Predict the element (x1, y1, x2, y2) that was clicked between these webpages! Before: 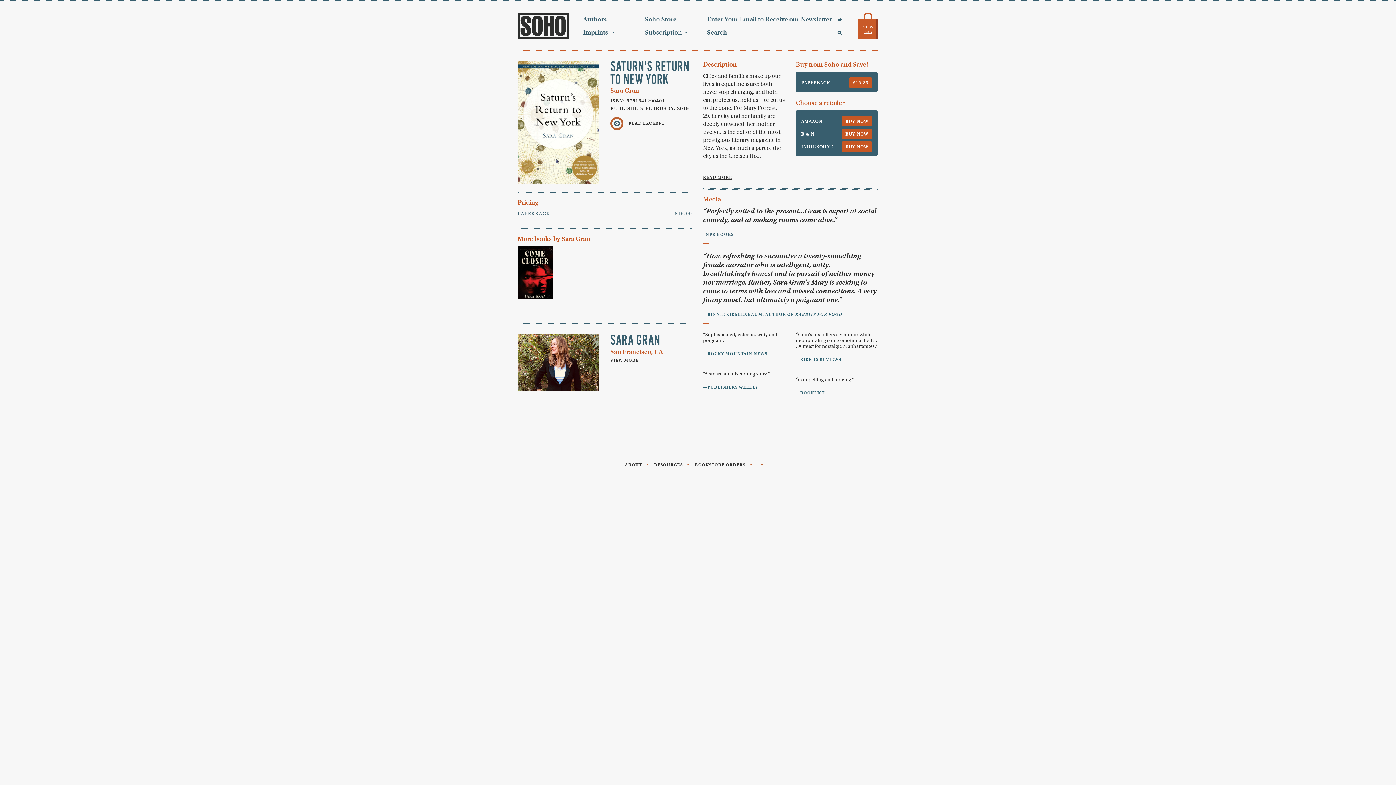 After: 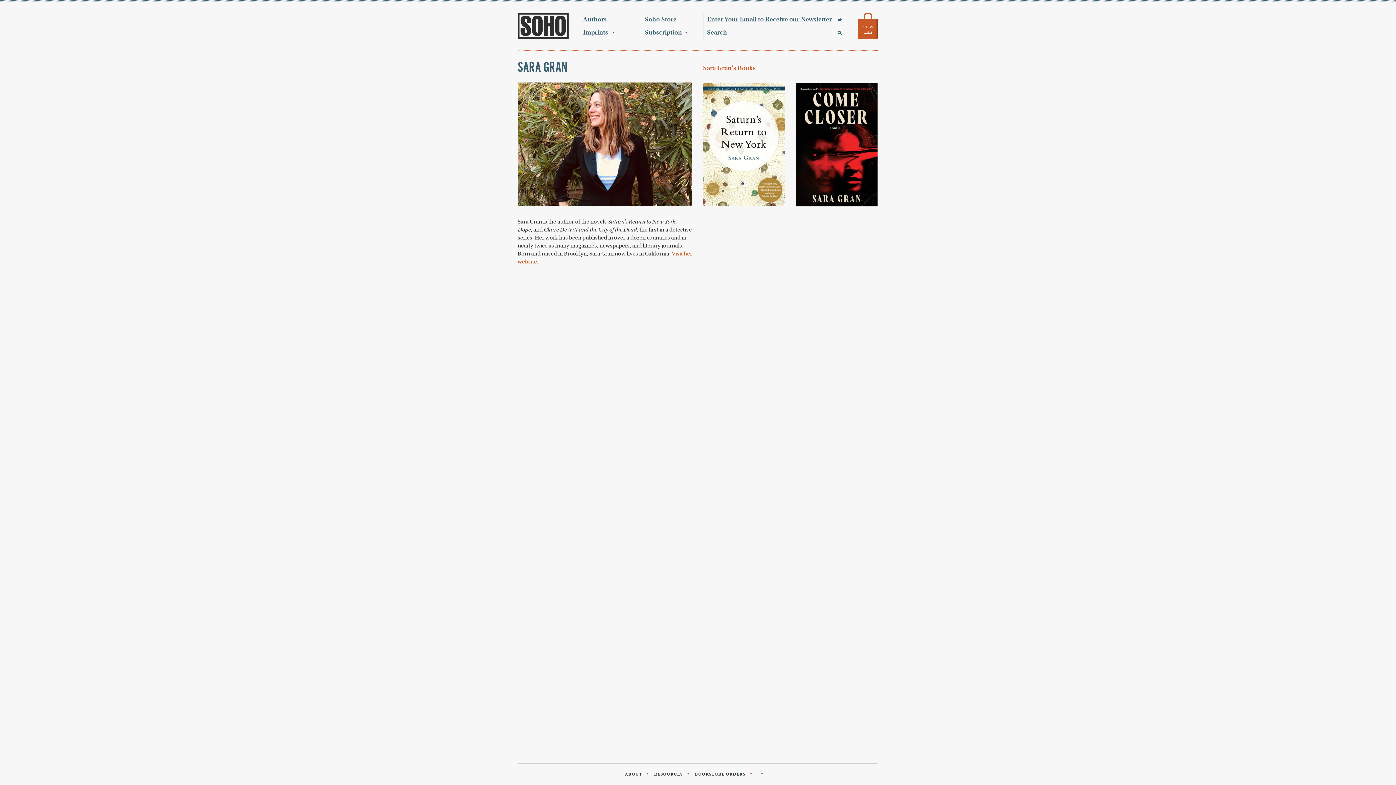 Action: bbox: (610, 357, 638, 362) label: VIEW MORE